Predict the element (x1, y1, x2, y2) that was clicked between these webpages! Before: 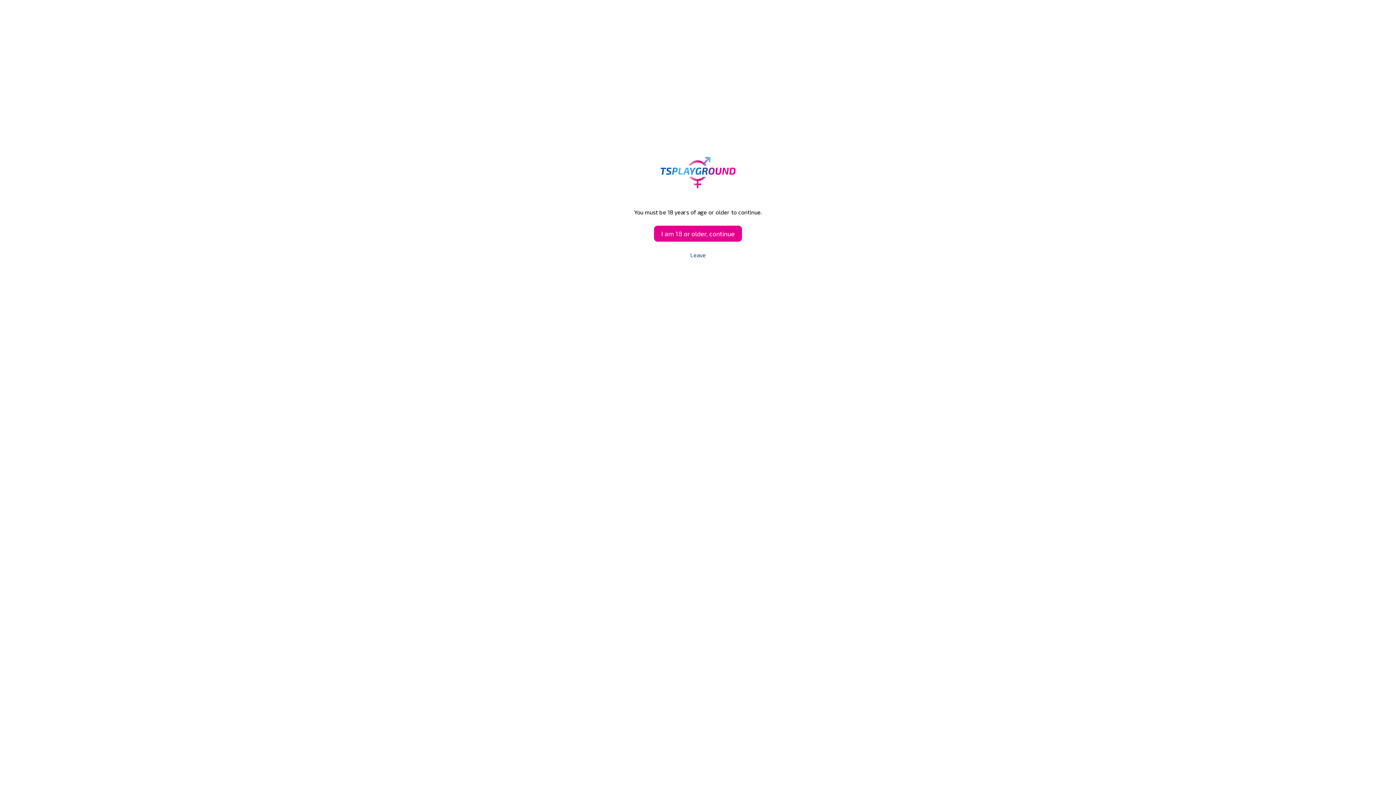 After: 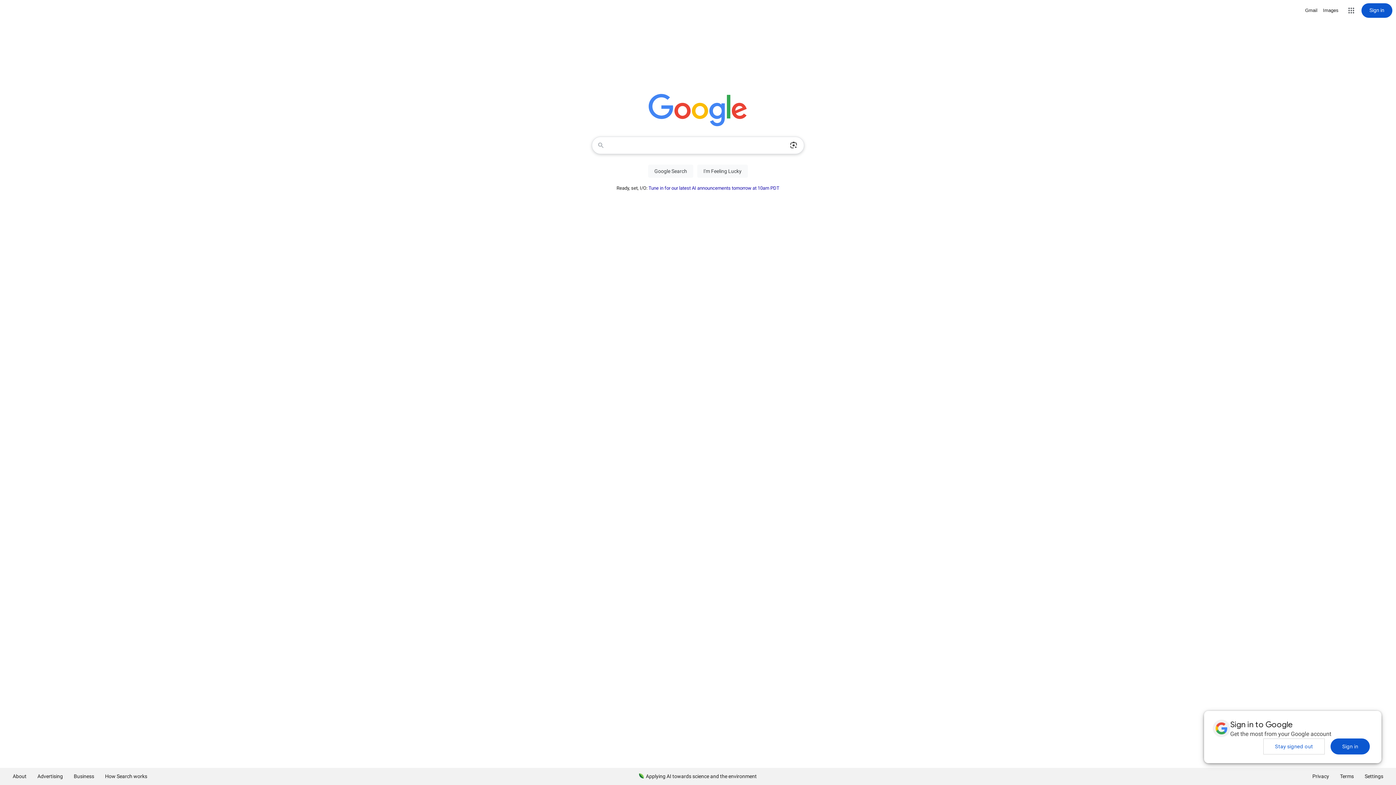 Action: label: Leave bbox: (690, 251, 706, 258)